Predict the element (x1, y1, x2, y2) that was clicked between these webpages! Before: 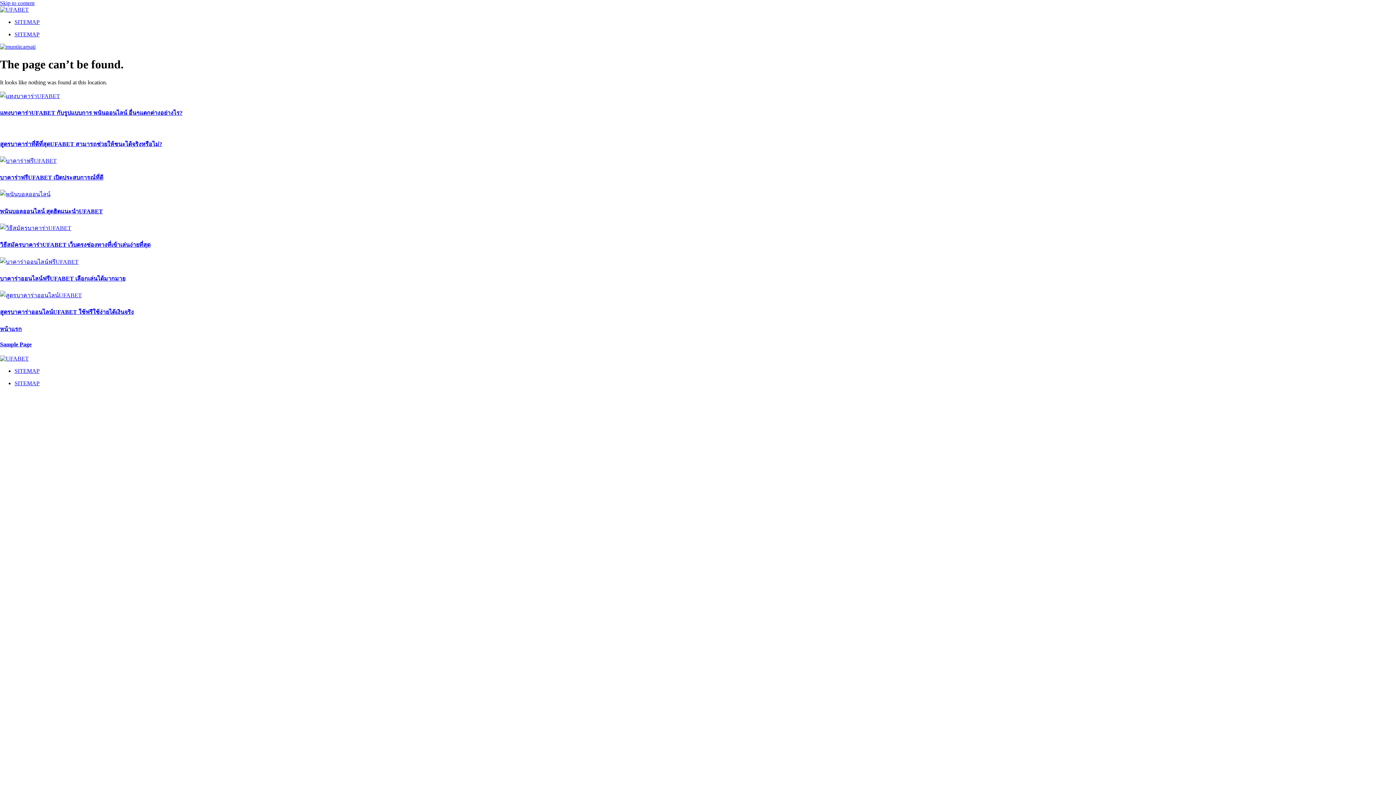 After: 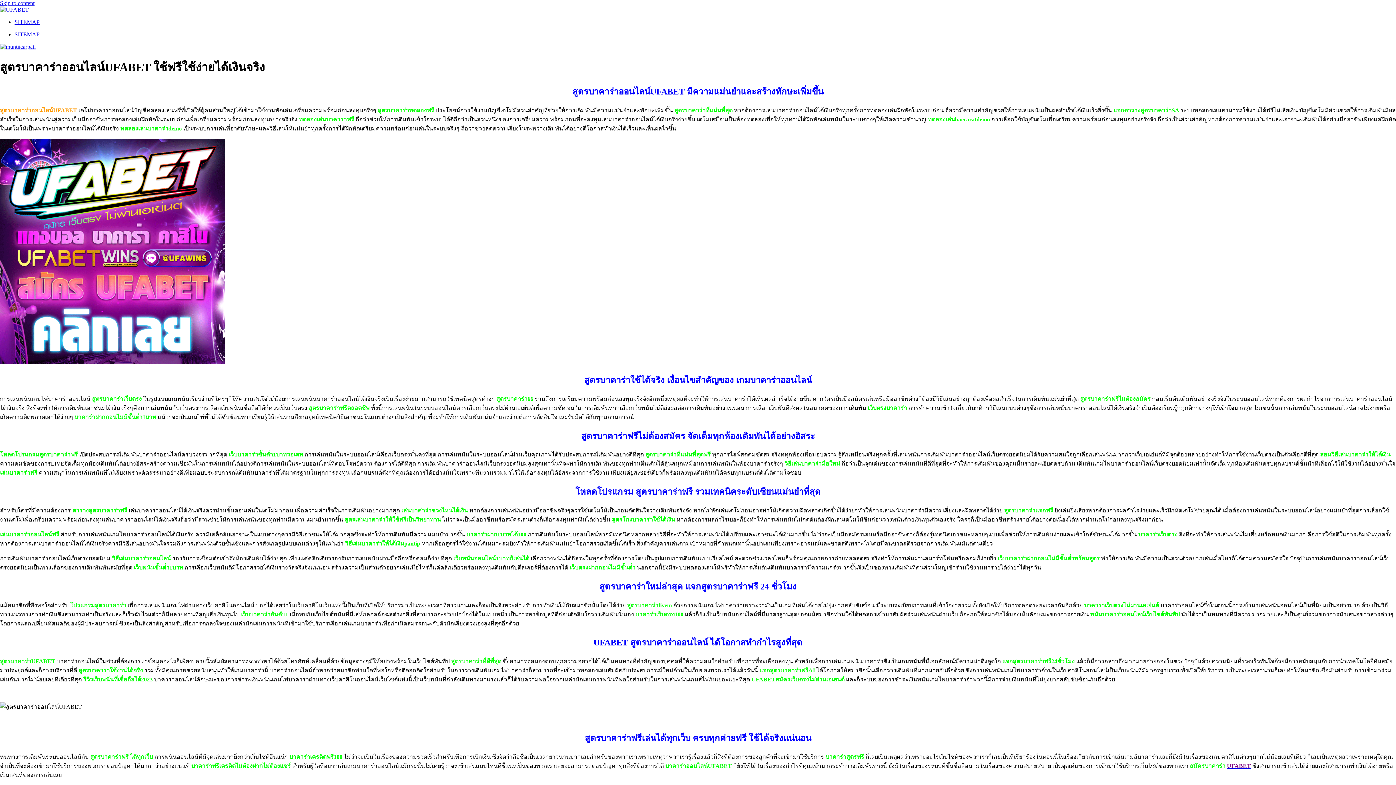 Action: bbox: (0, 43, 35, 49)